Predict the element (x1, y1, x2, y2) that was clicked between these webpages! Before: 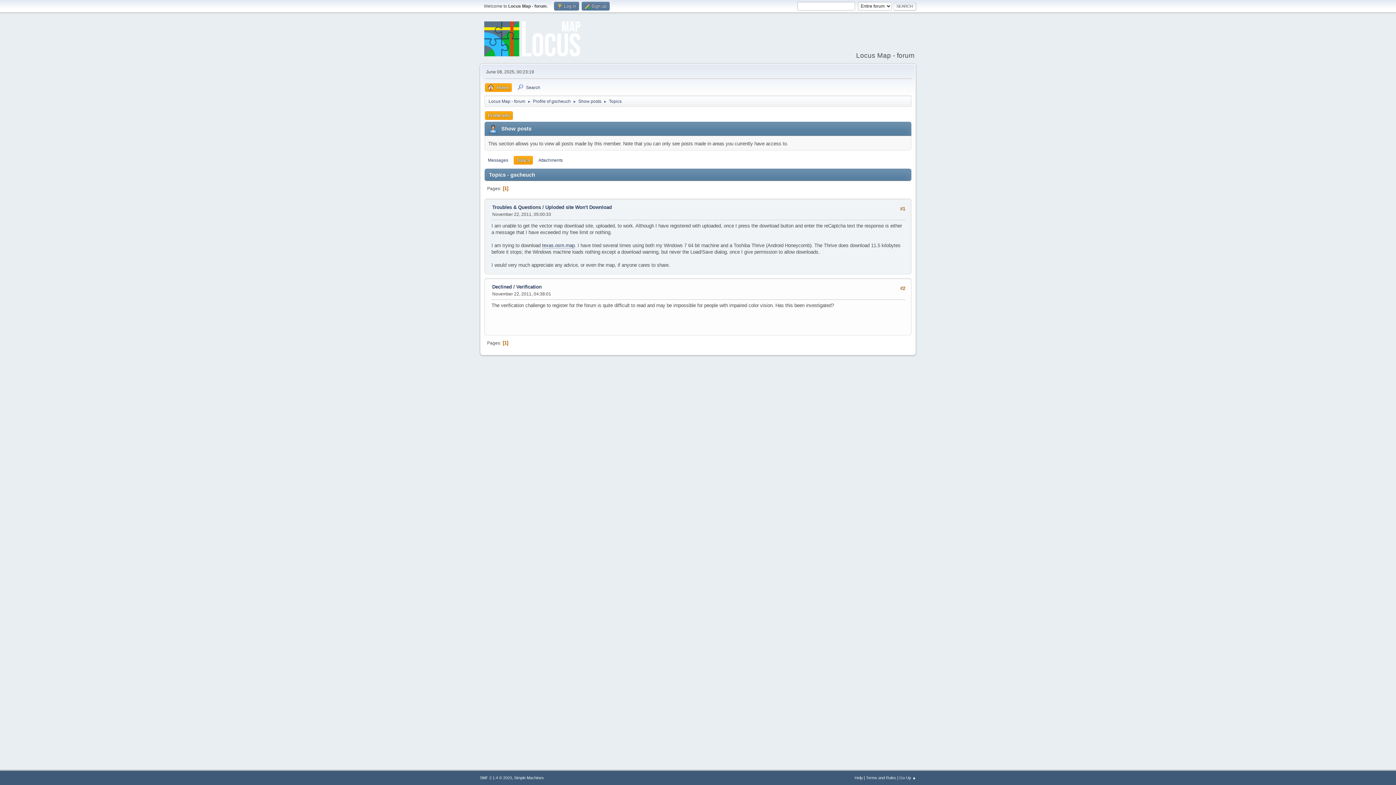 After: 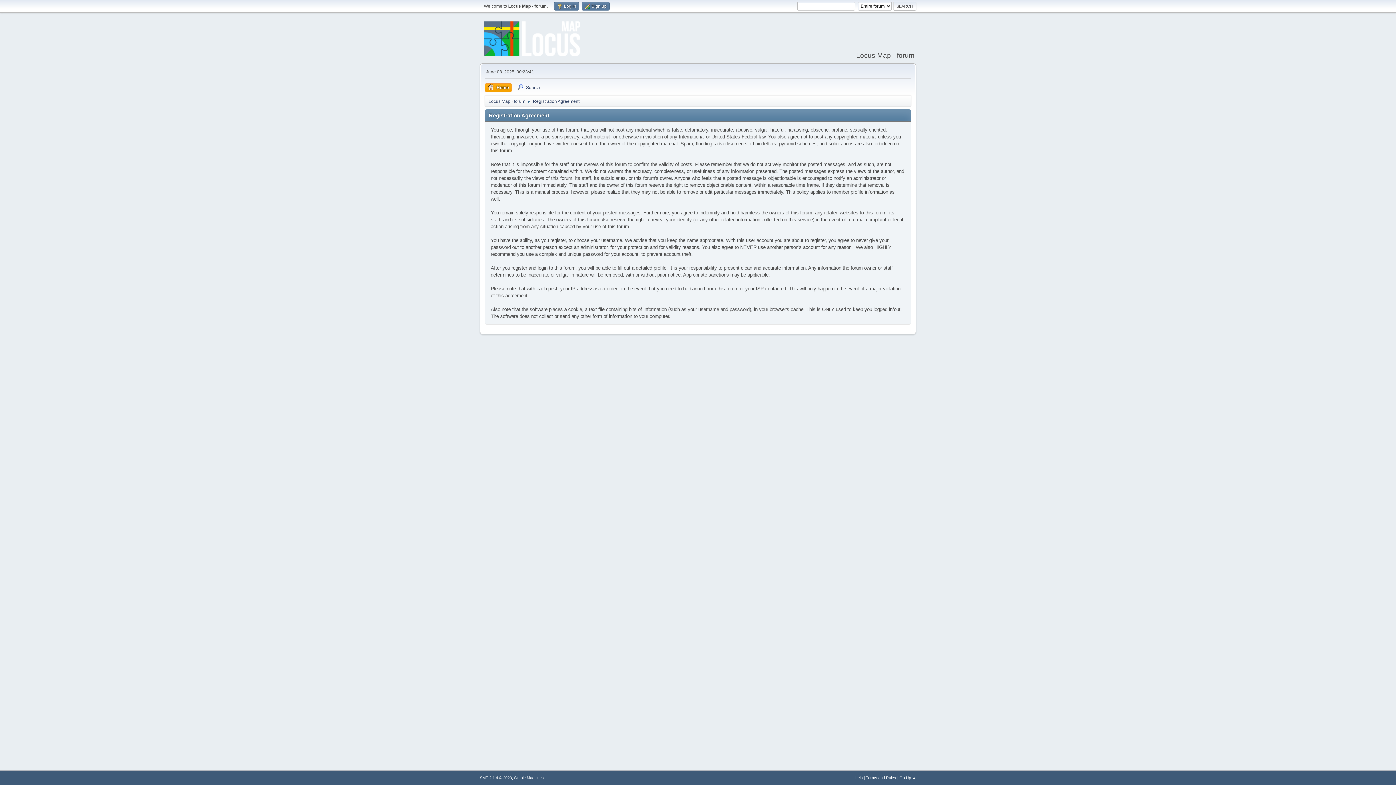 Action: bbox: (866, 776, 896, 780) label: Terms and Rules